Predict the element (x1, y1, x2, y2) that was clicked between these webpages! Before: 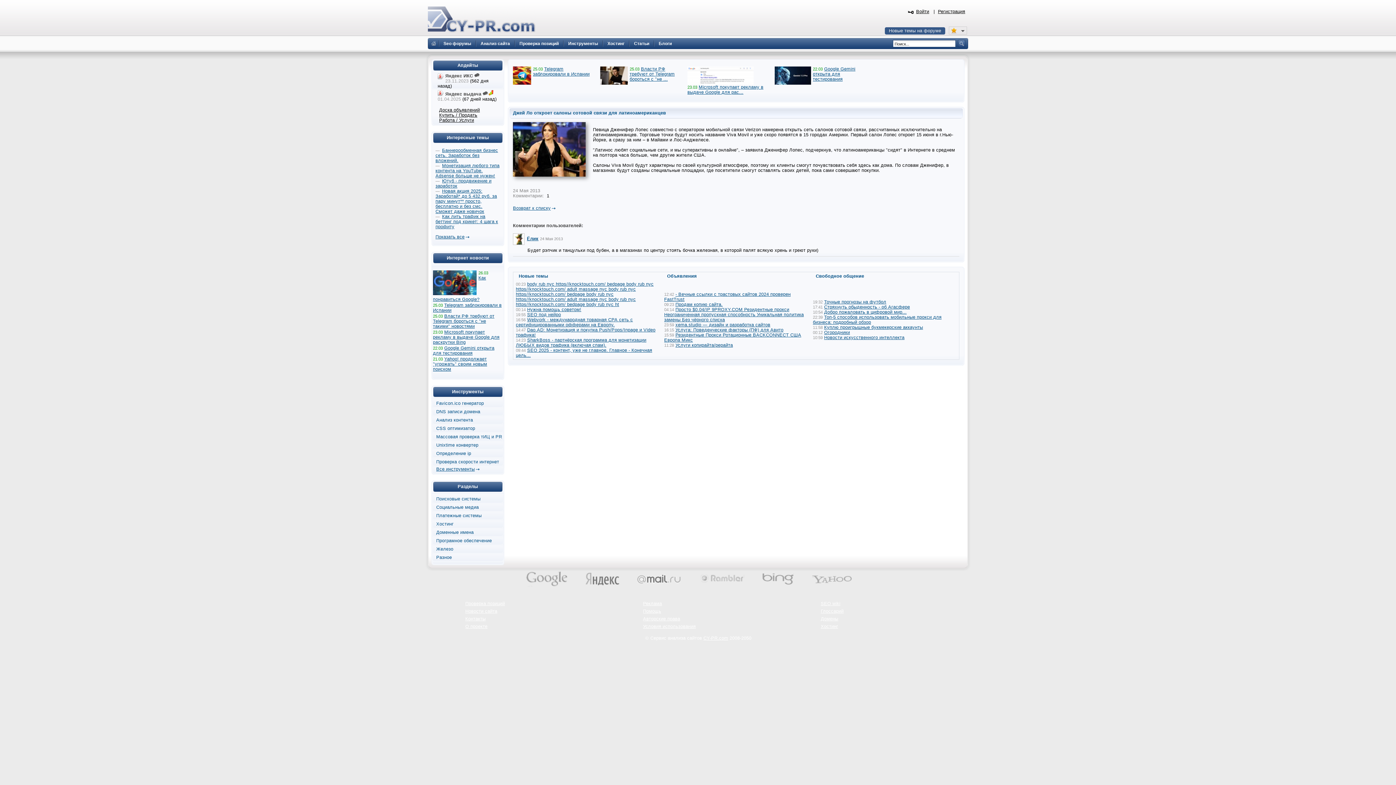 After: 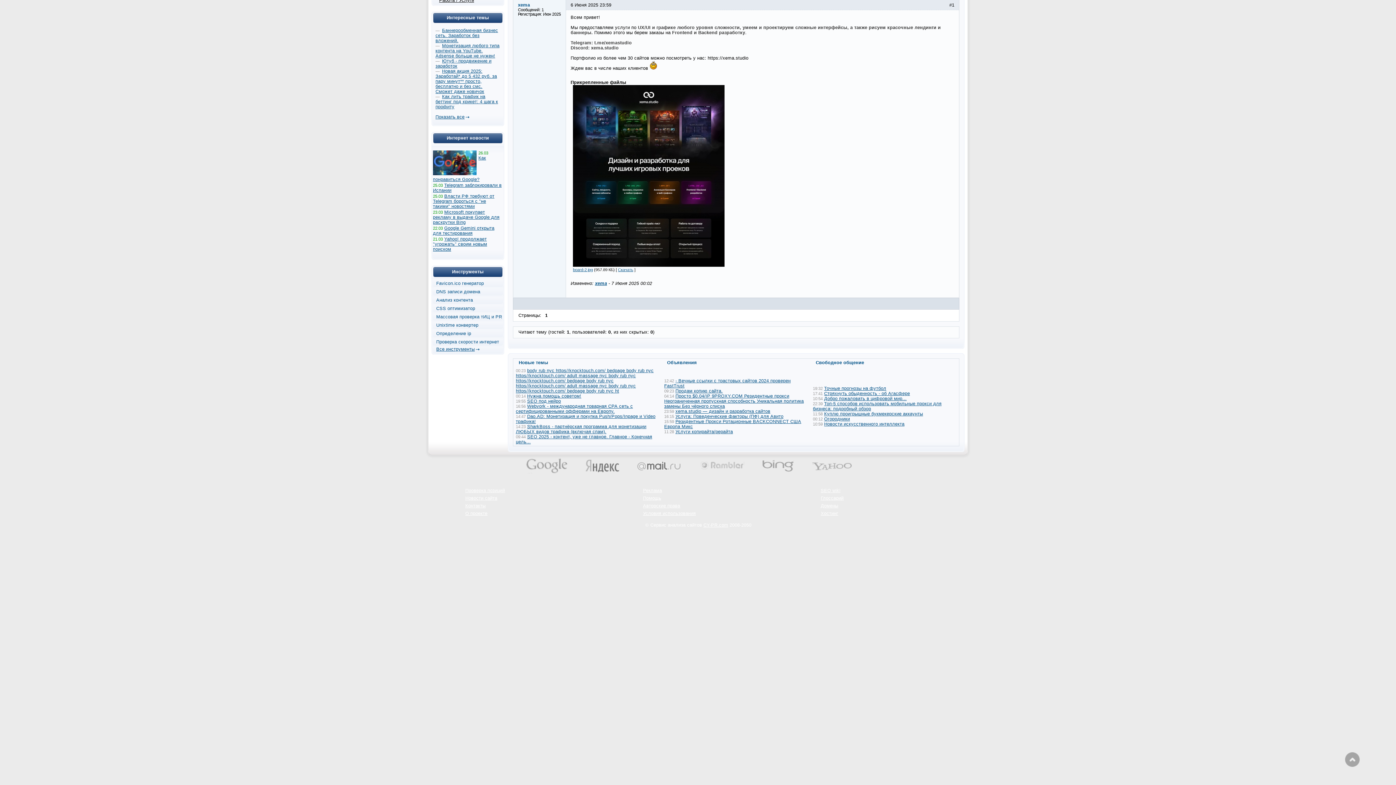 Action: bbox: (675, 322, 770, 327) label: xema.studio — дизайн и разработка сайтов